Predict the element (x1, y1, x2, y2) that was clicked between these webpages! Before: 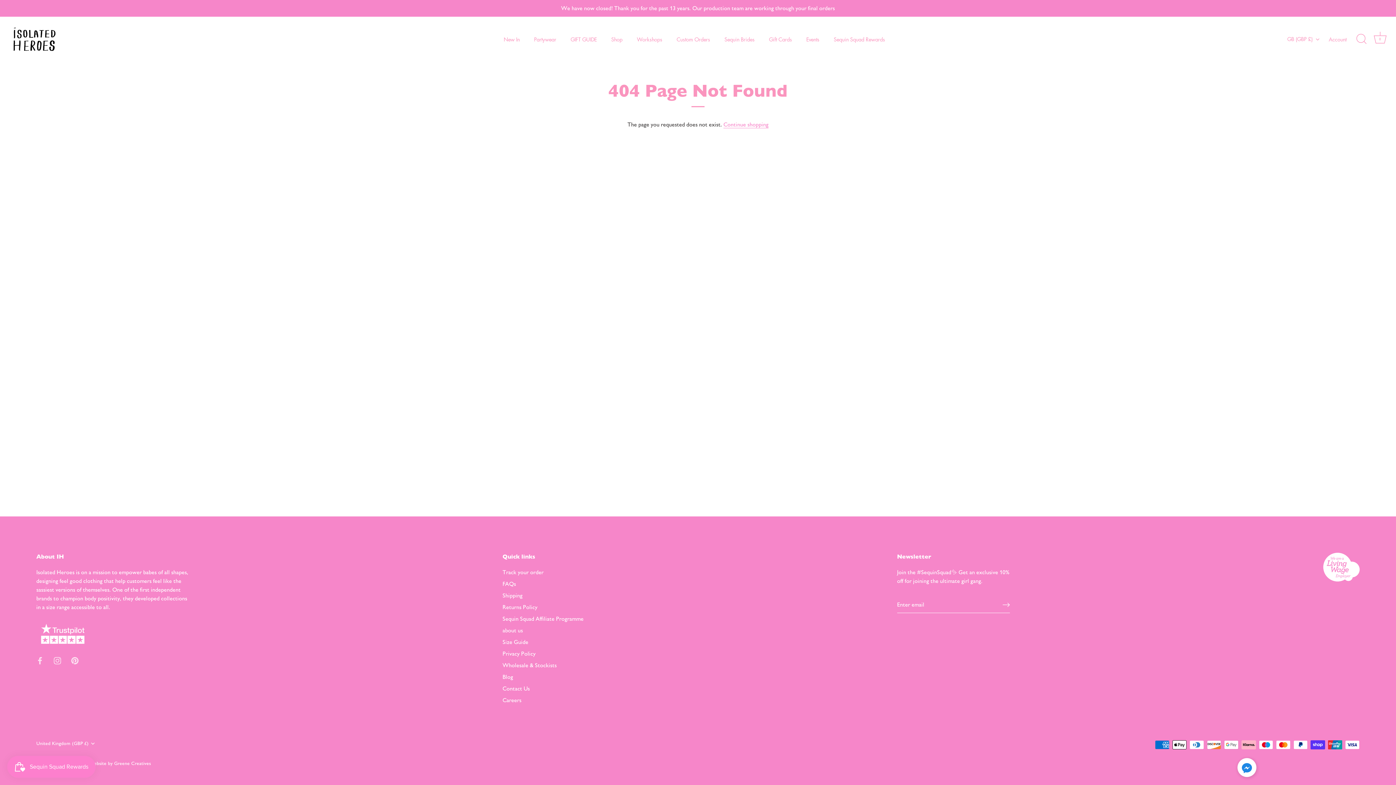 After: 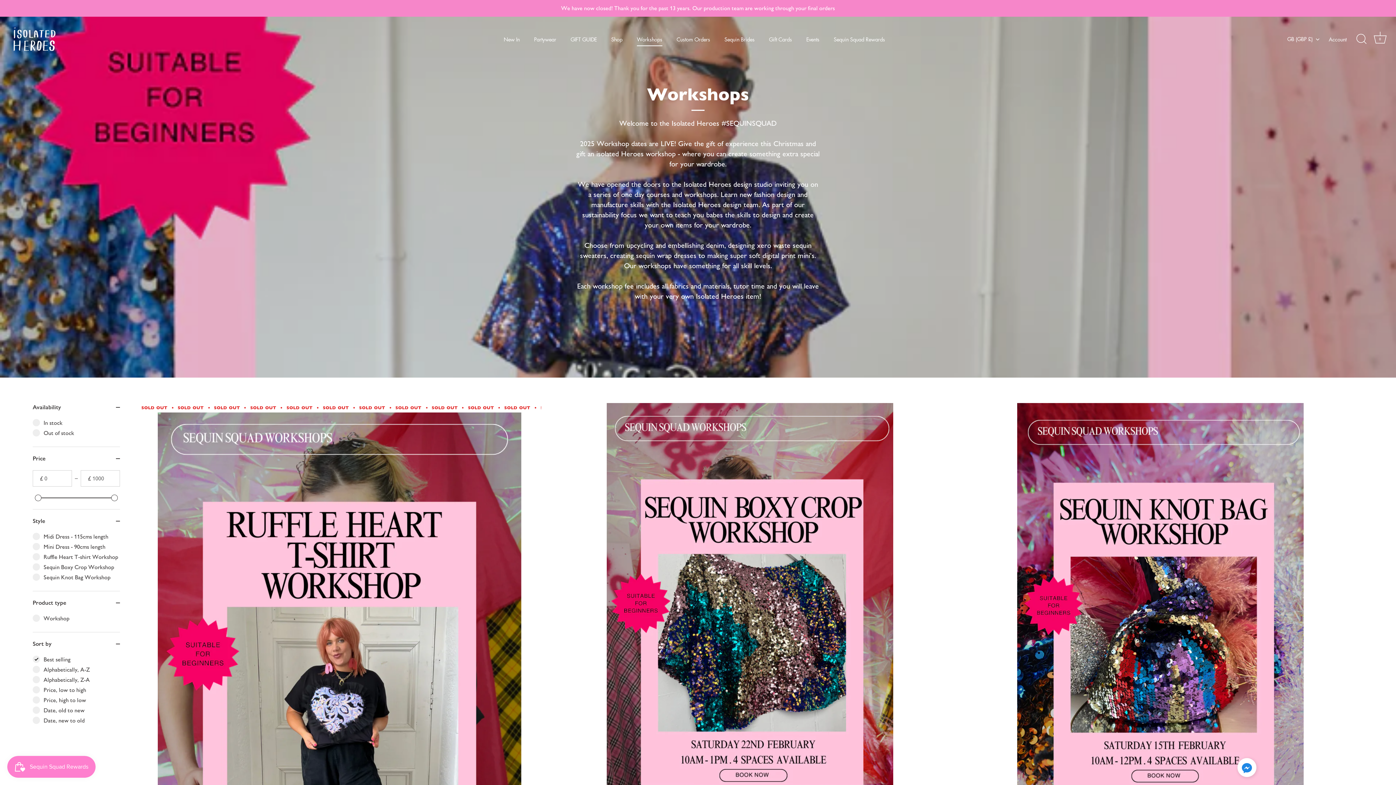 Action: bbox: (630, 32, 668, 46) label: Workshops